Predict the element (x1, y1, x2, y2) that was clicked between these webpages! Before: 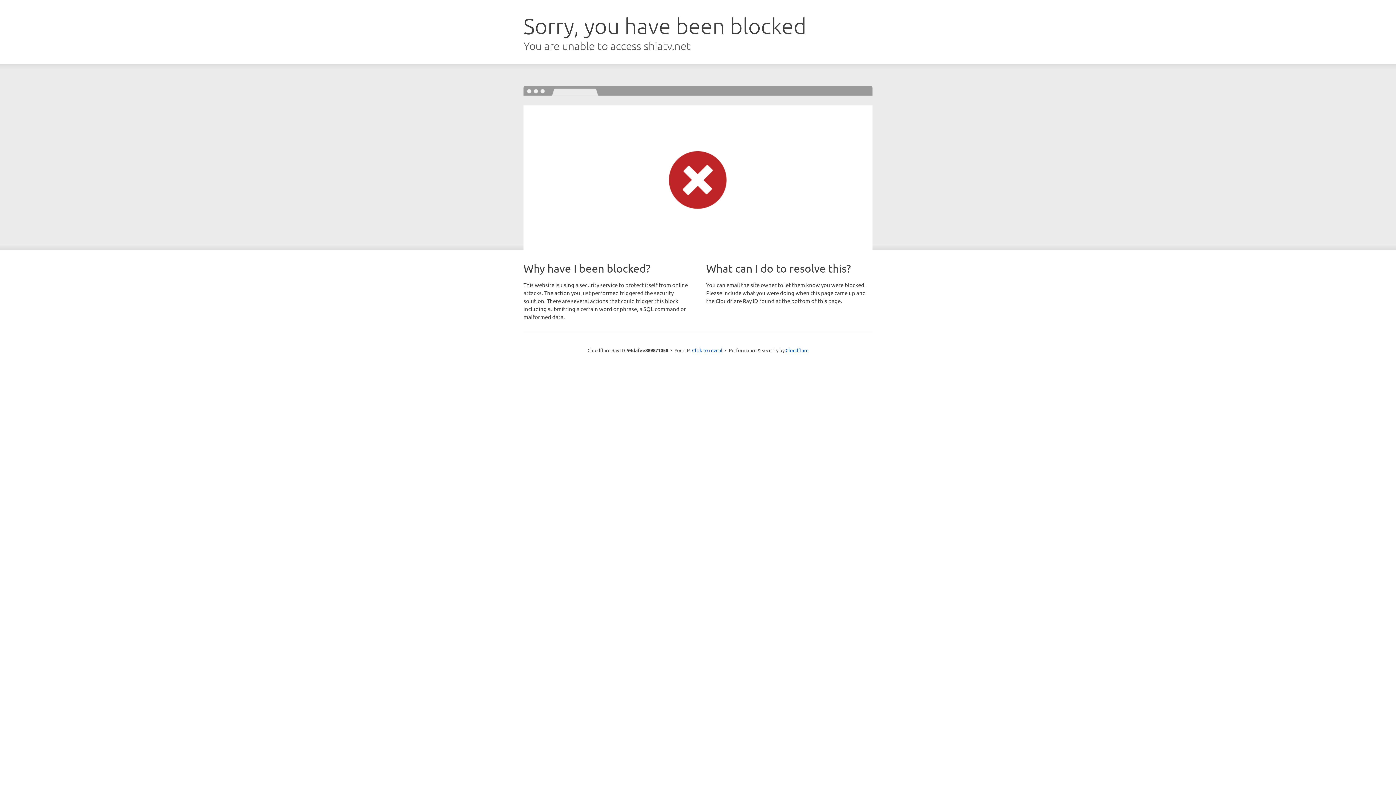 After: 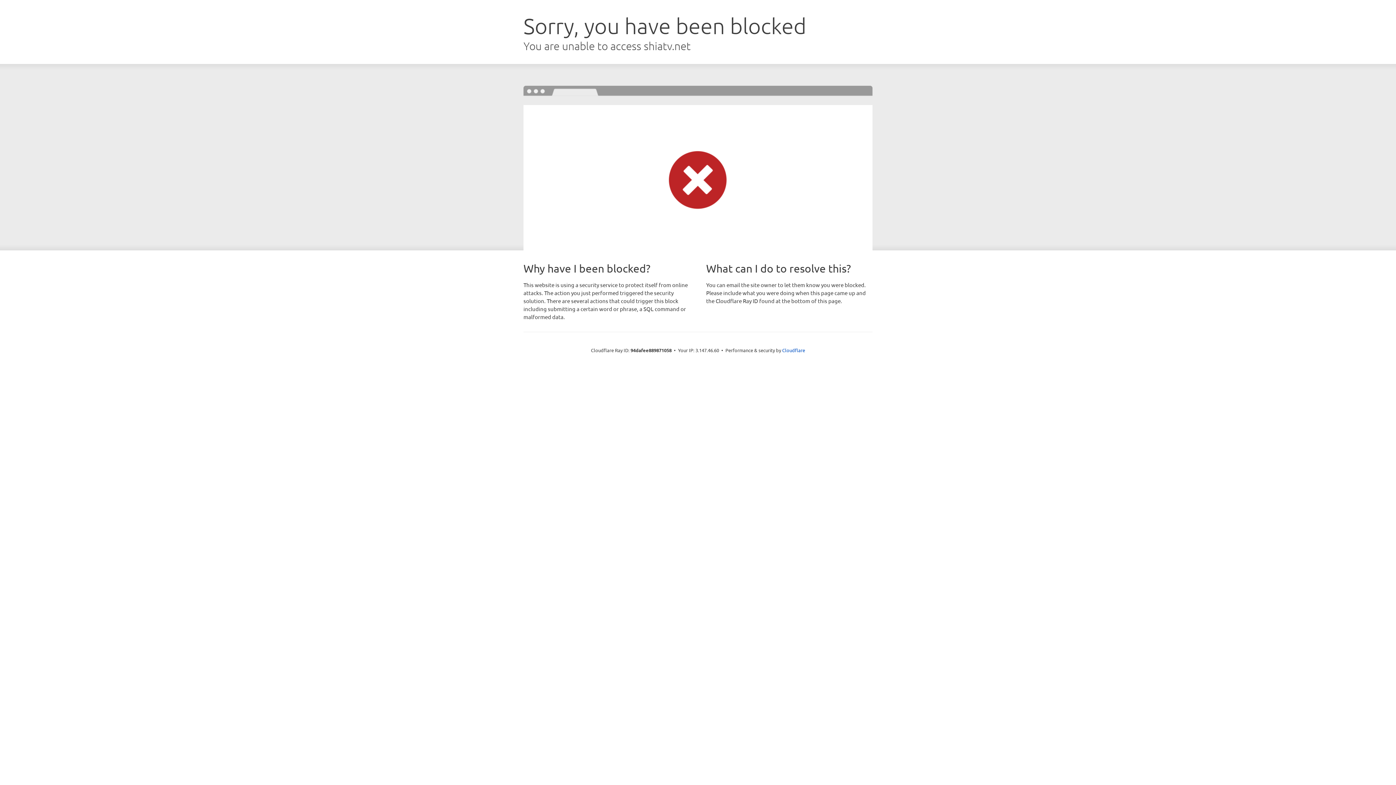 Action: bbox: (692, 346, 722, 353) label: Click to reveal